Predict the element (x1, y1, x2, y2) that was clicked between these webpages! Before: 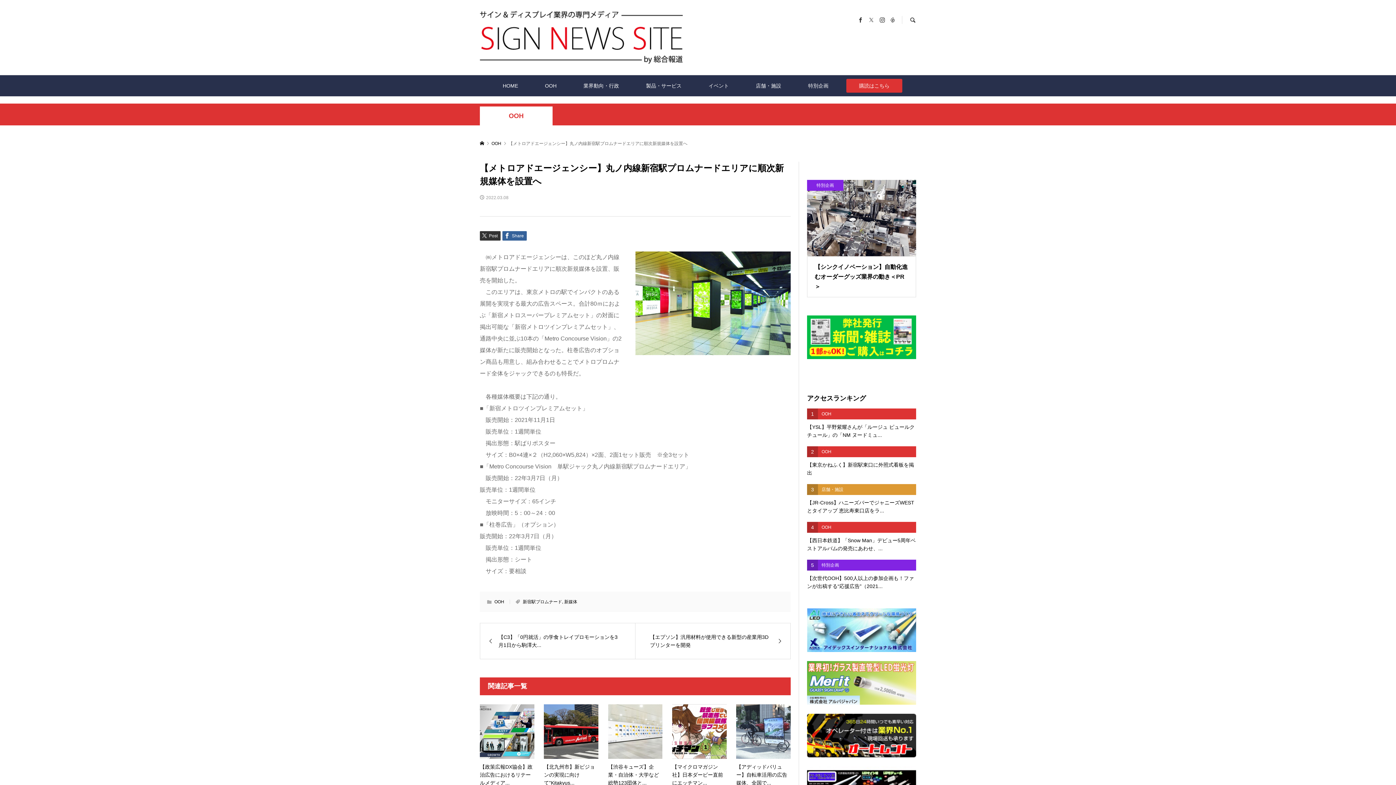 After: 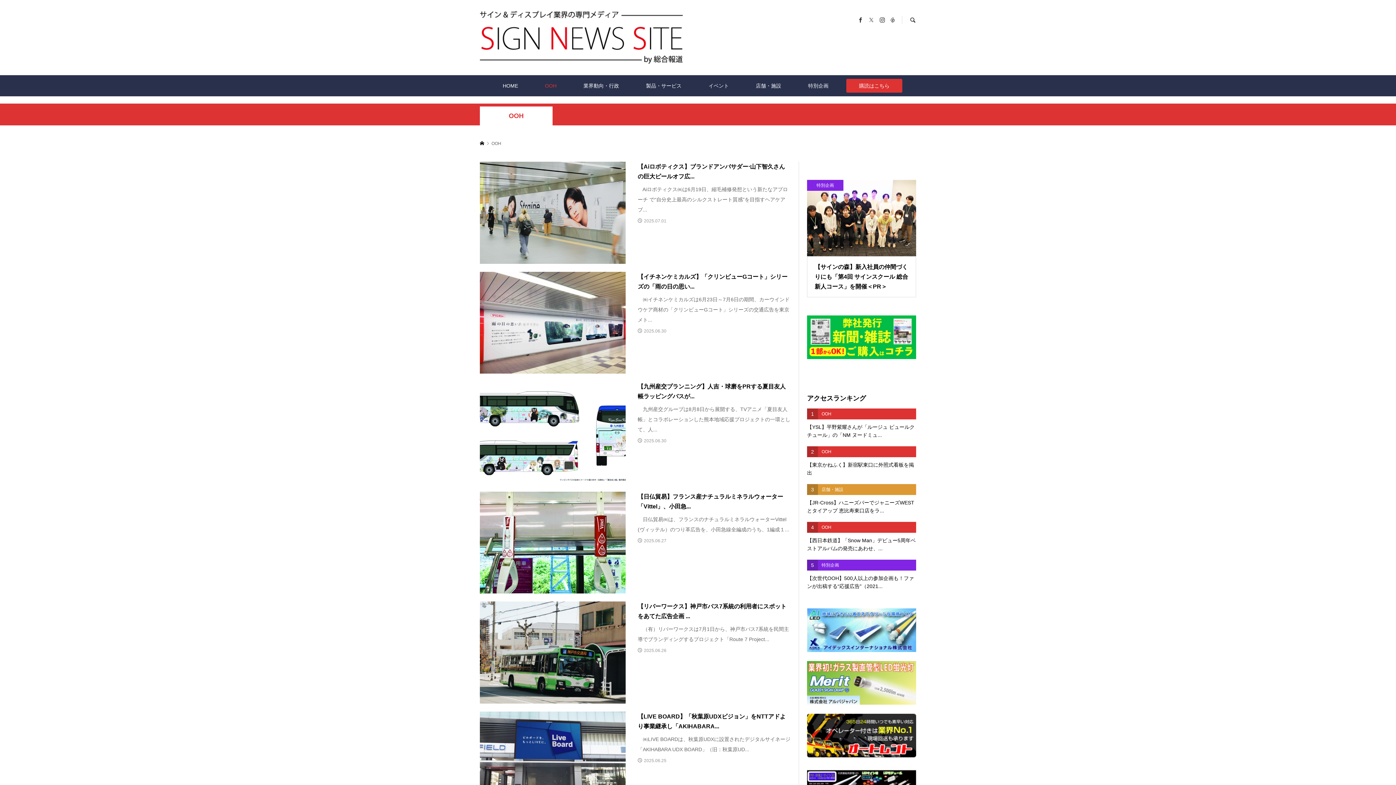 Action: label: OOH bbox: (532, 75, 569, 96)